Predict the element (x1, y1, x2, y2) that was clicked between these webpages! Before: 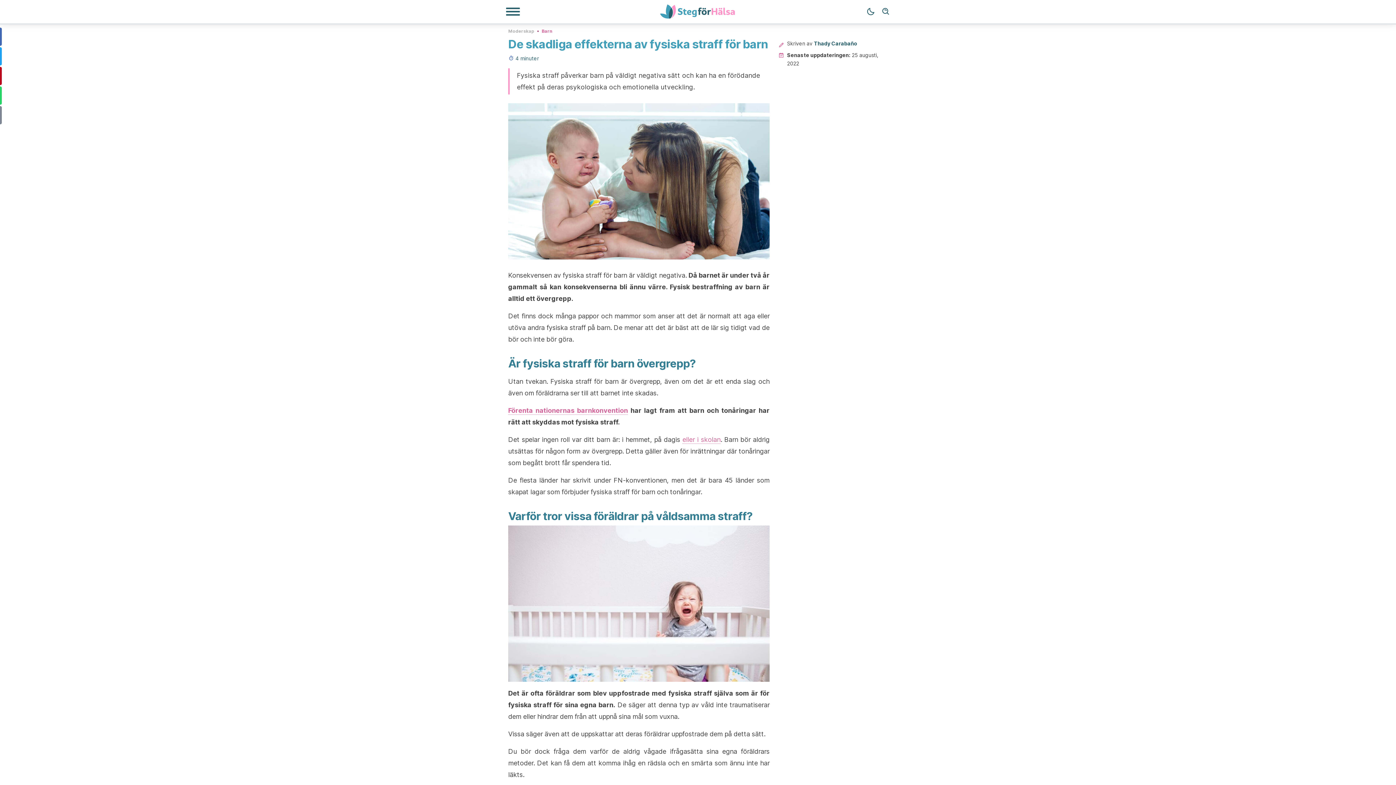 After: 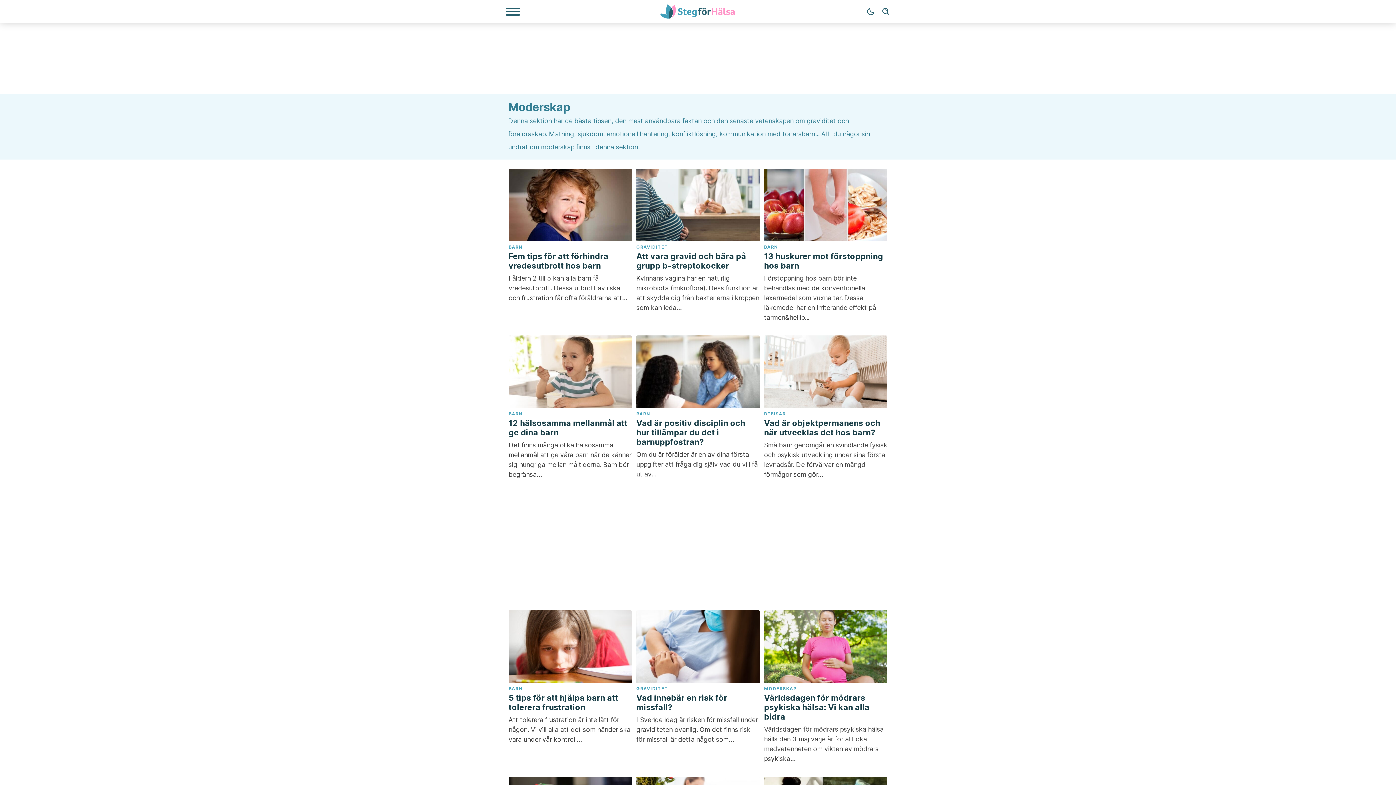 Action: bbox: (508, 27, 534, 33) label: Moderskap